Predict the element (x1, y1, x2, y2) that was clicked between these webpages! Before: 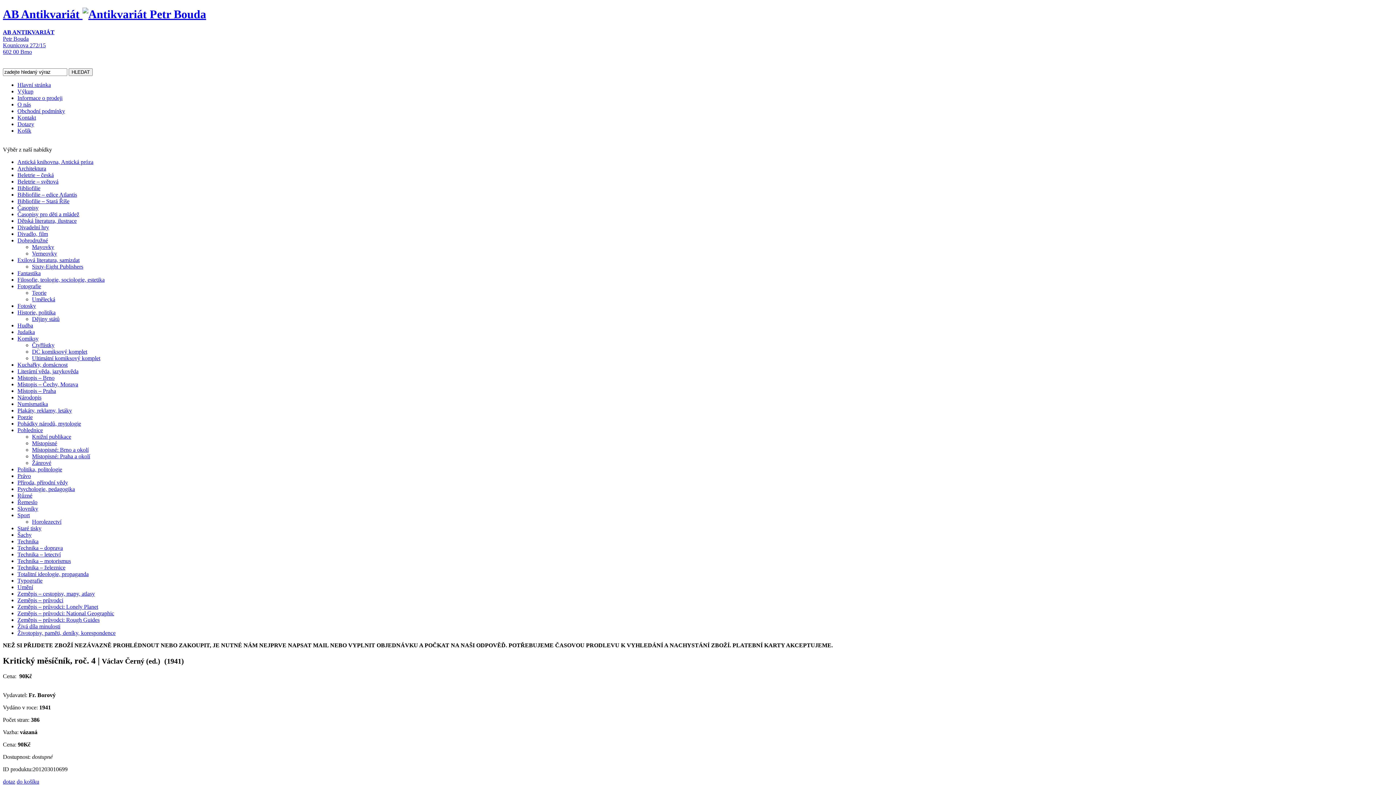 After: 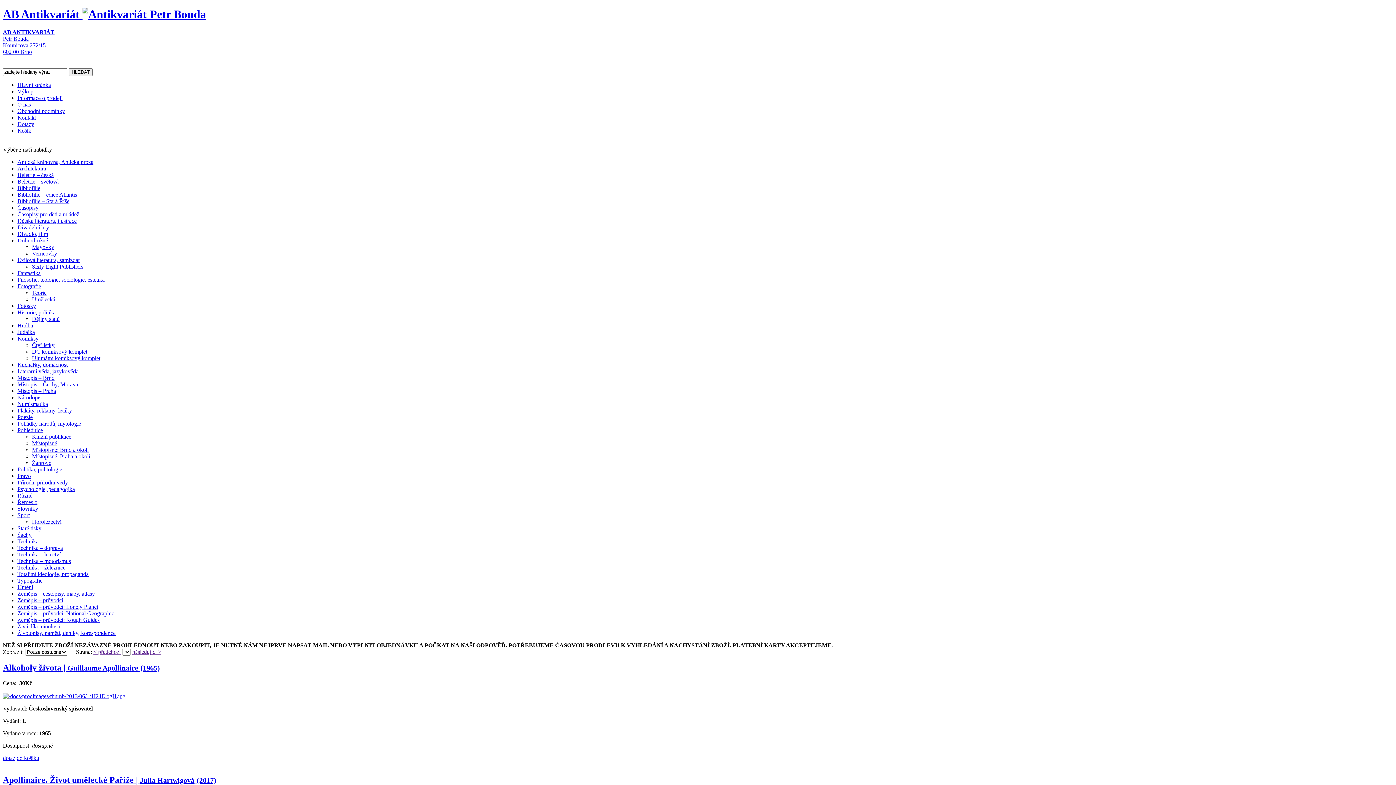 Action: label: Poezie bbox: (17, 414, 32, 420)